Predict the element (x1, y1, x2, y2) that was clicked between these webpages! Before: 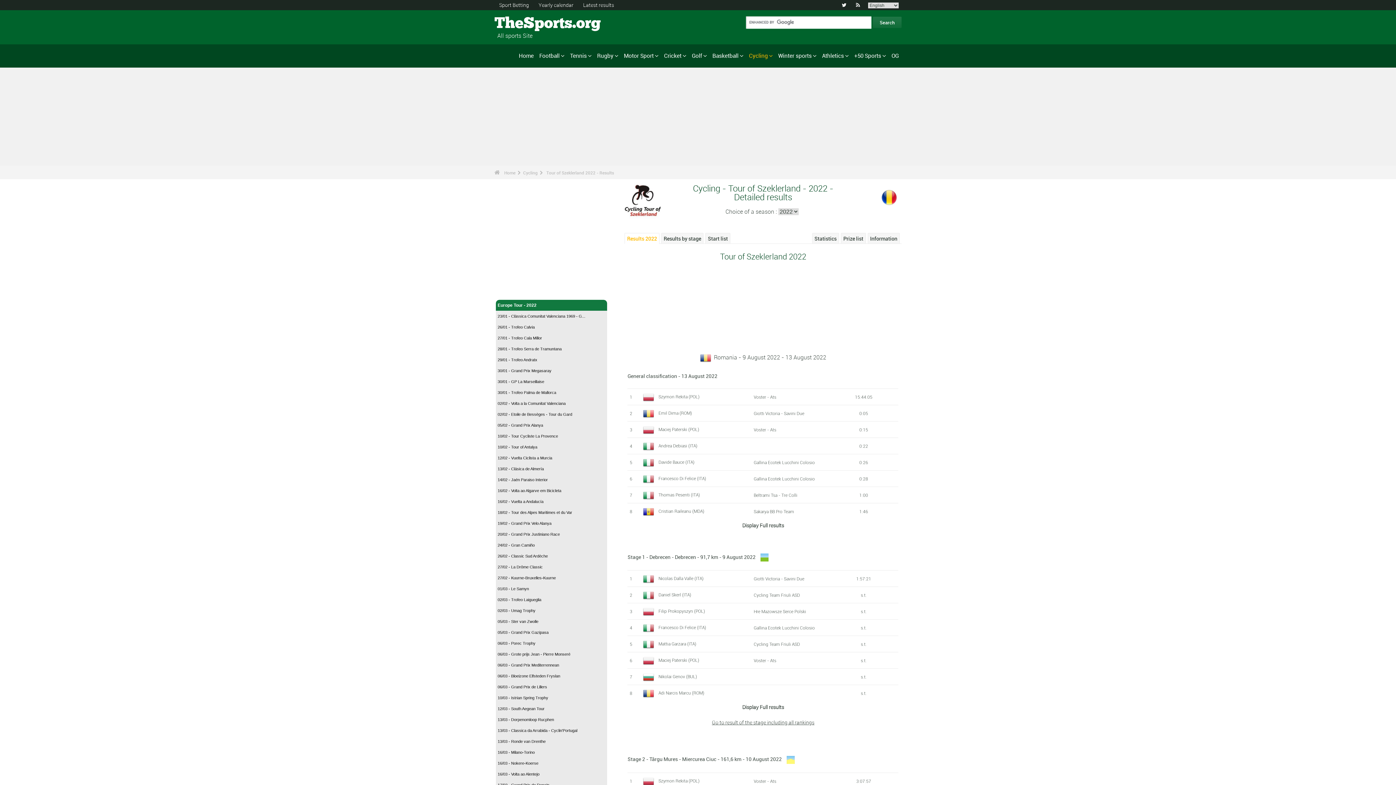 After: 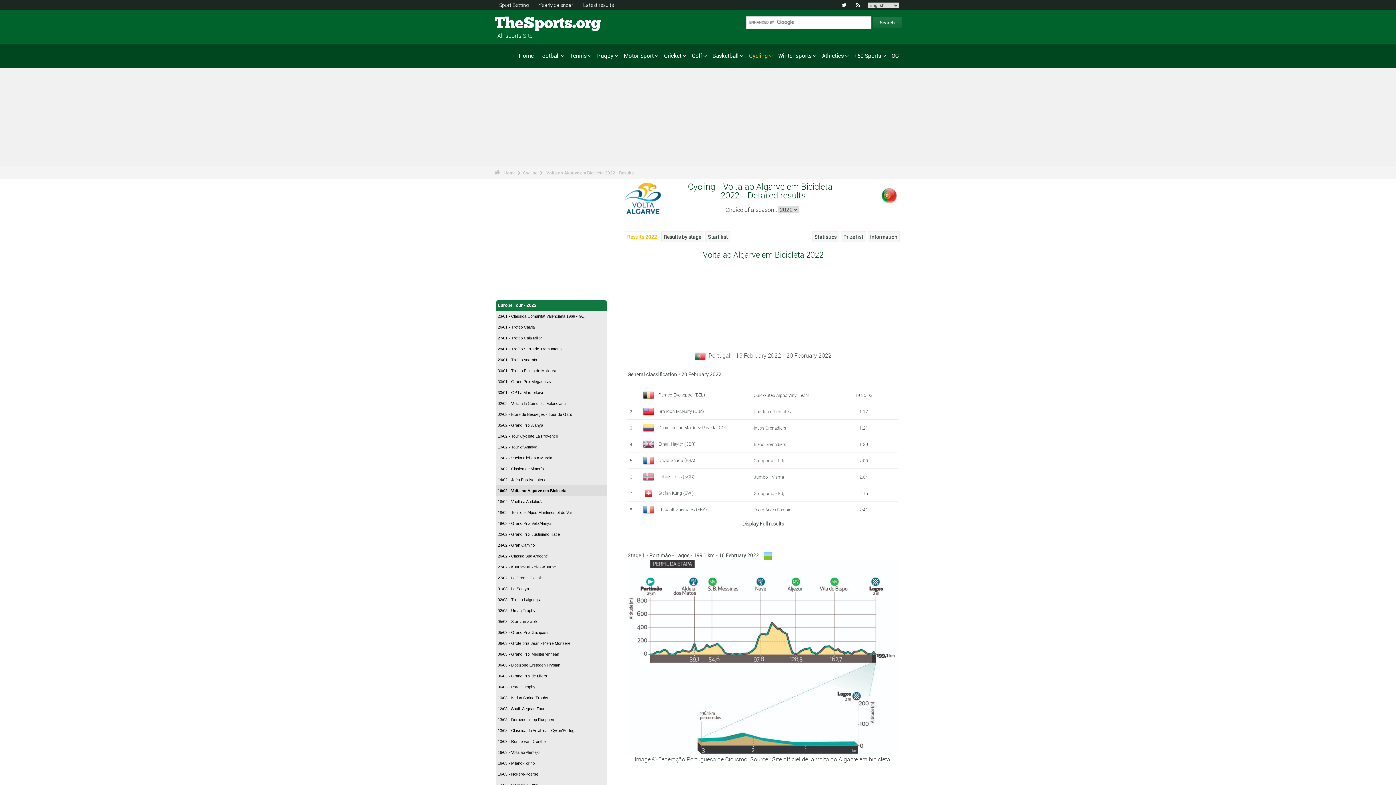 Action: bbox: (496, 485, 607, 496) label: 16/02 - Volta ao Algarve em Bicicleta